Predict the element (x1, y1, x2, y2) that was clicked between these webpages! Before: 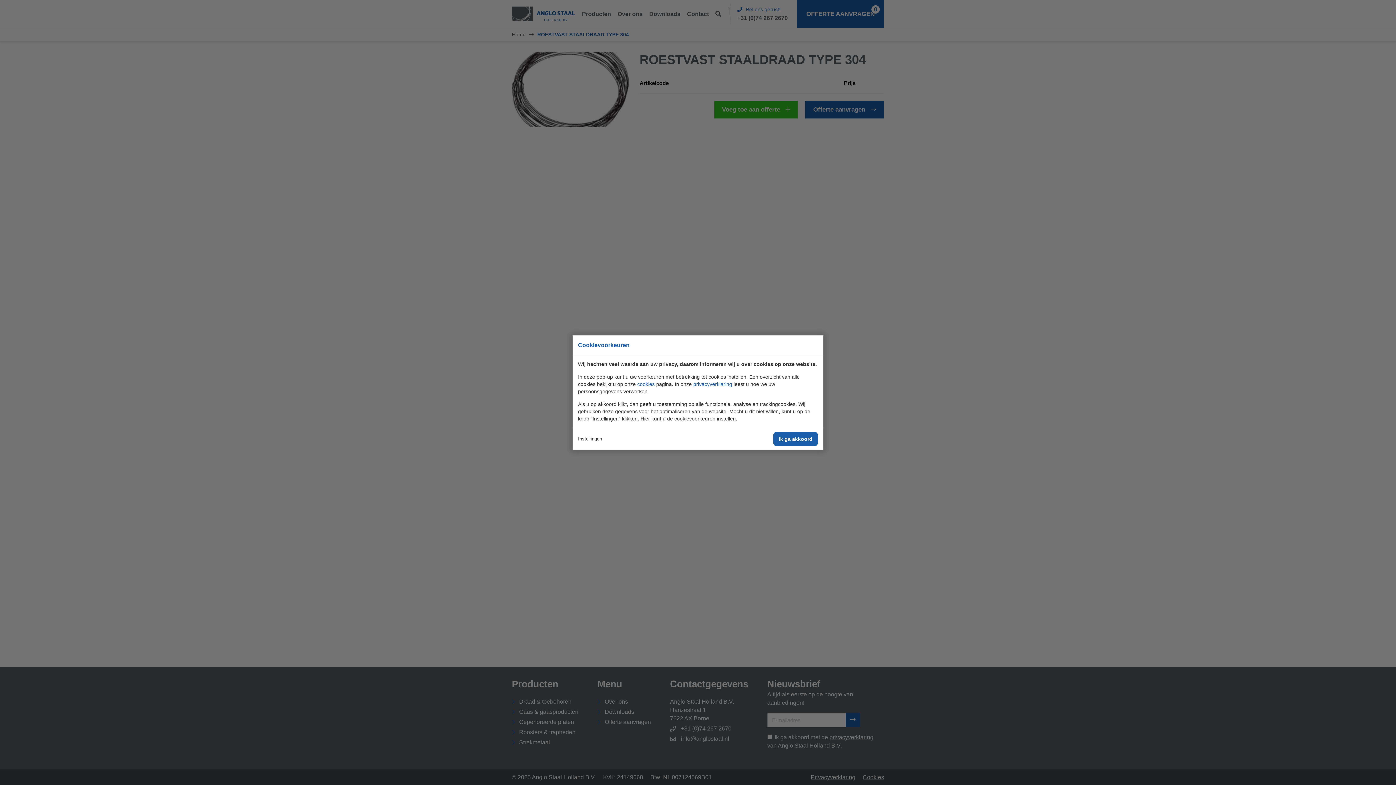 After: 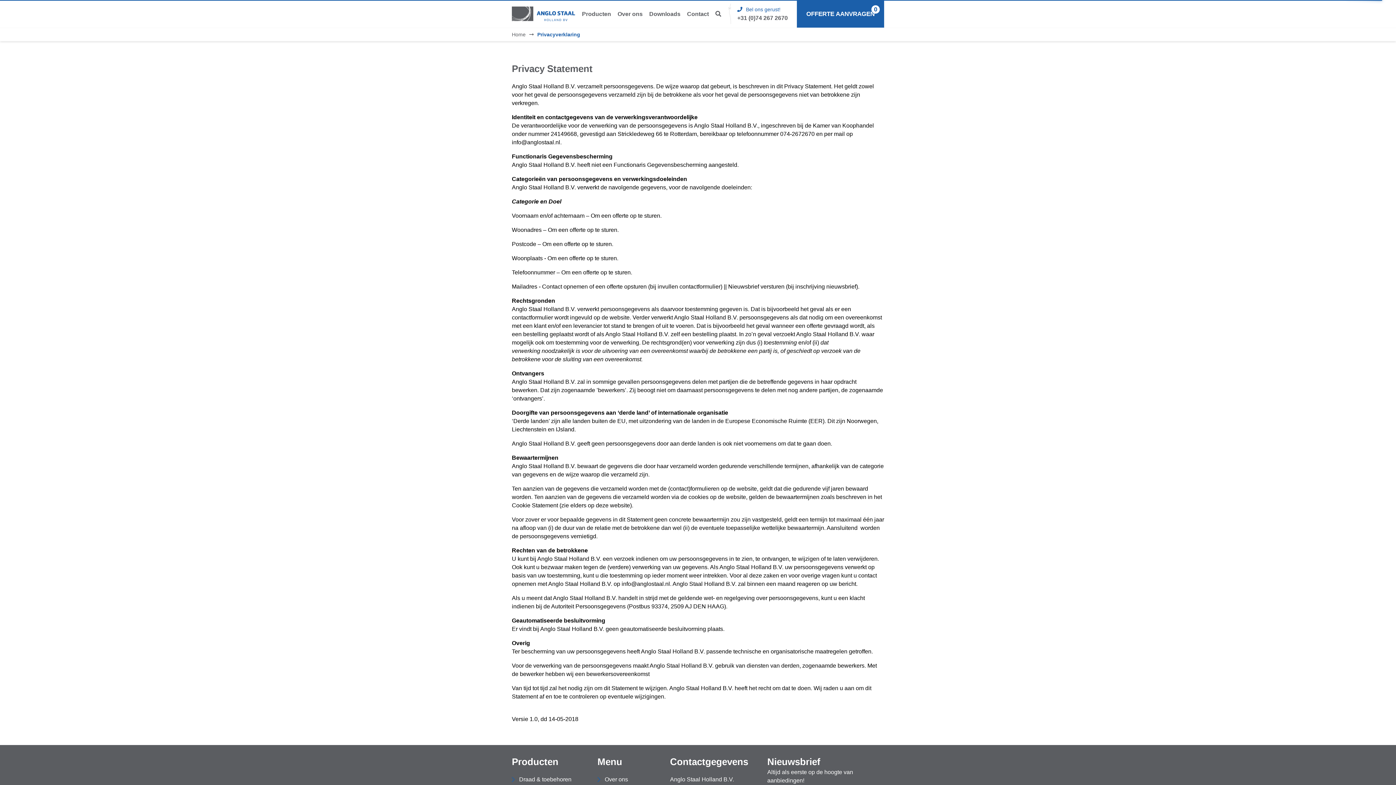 Action: label: privacyverklaring bbox: (693, 381, 732, 387)